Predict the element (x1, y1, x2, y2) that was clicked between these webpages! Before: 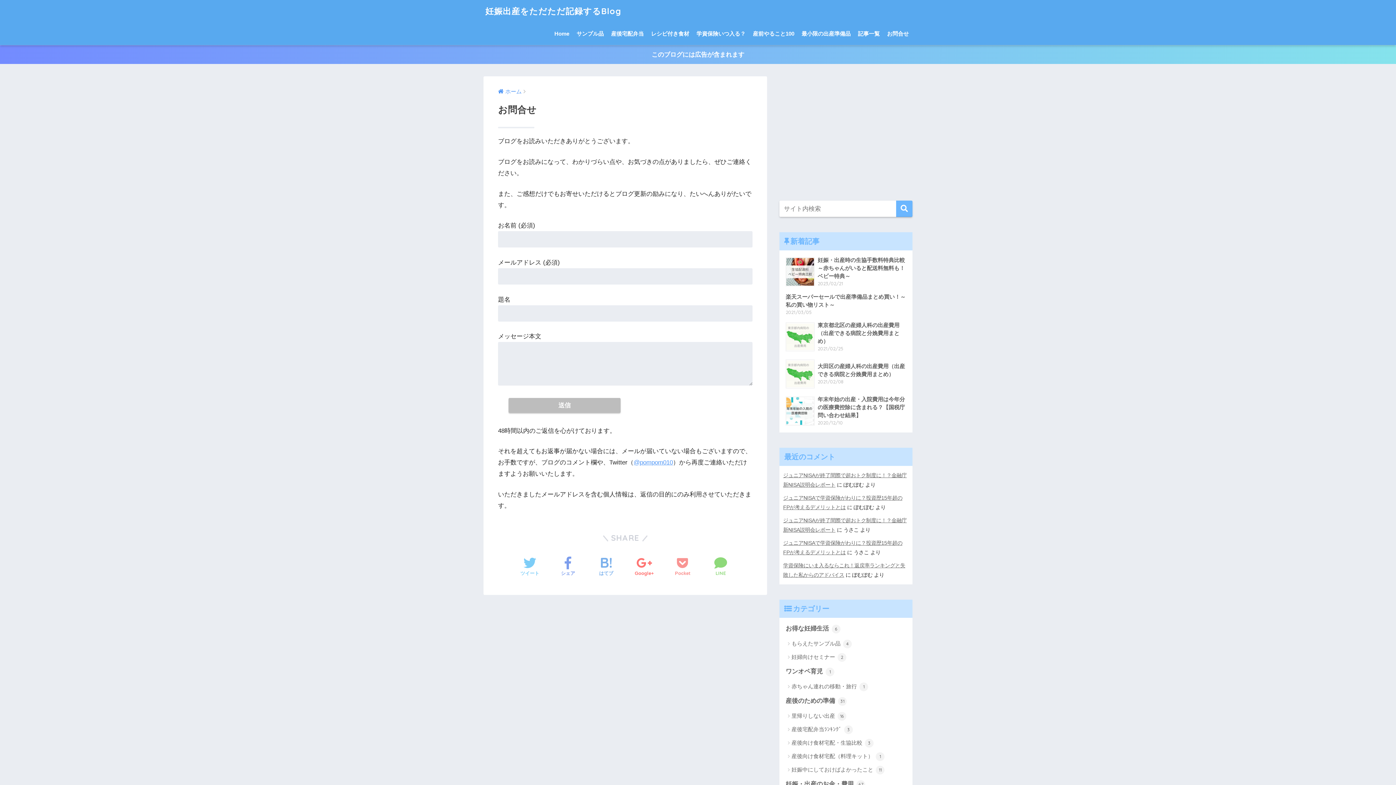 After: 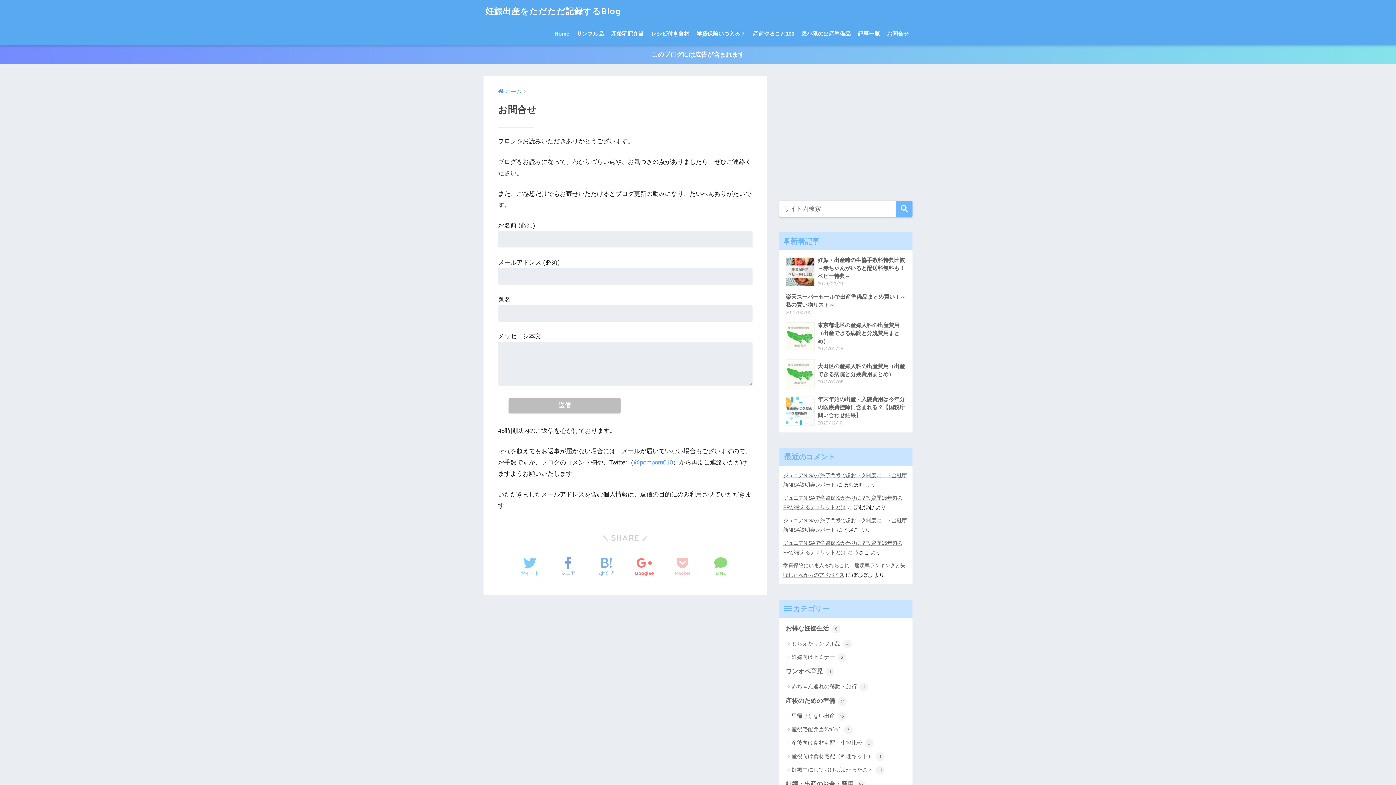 Action: label: Pocket bbox: (675, 553, 690, 580)